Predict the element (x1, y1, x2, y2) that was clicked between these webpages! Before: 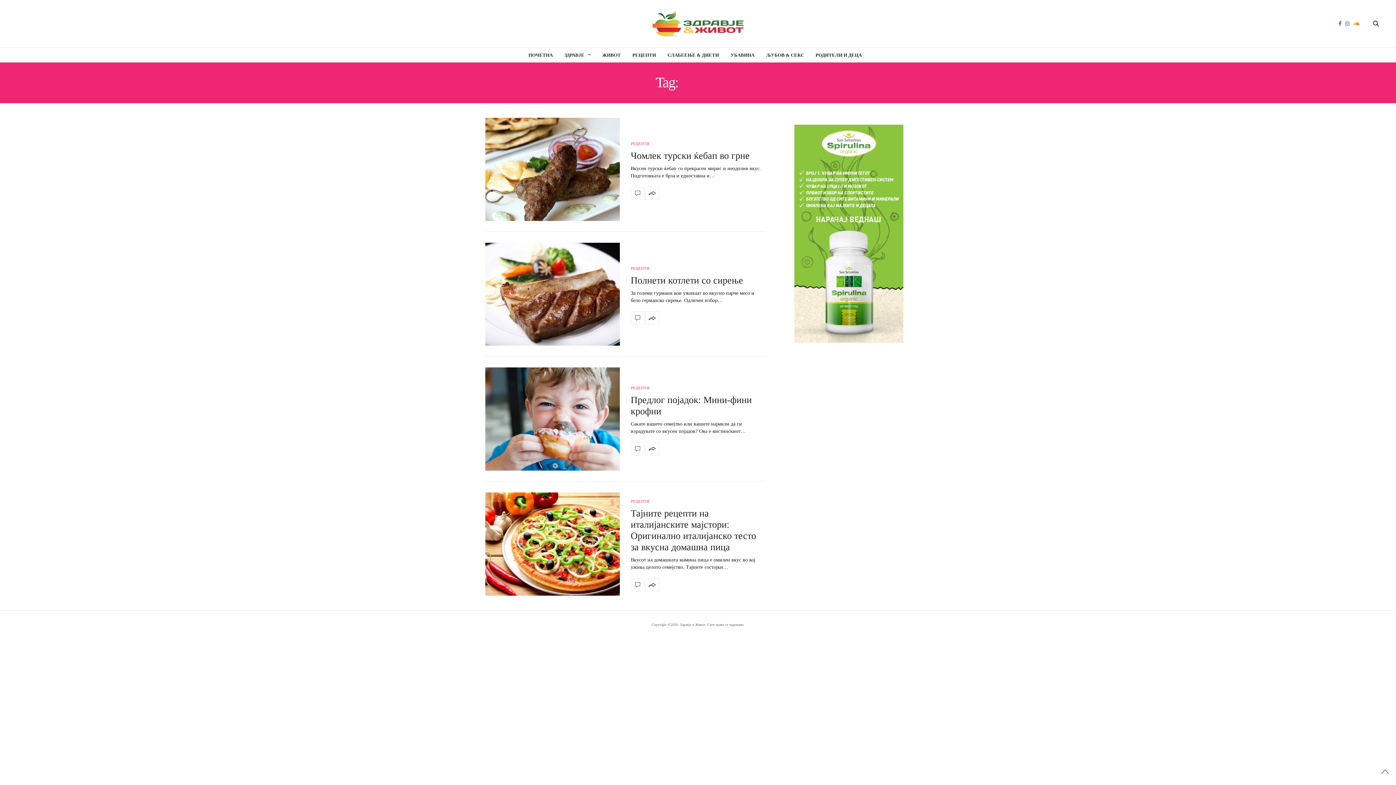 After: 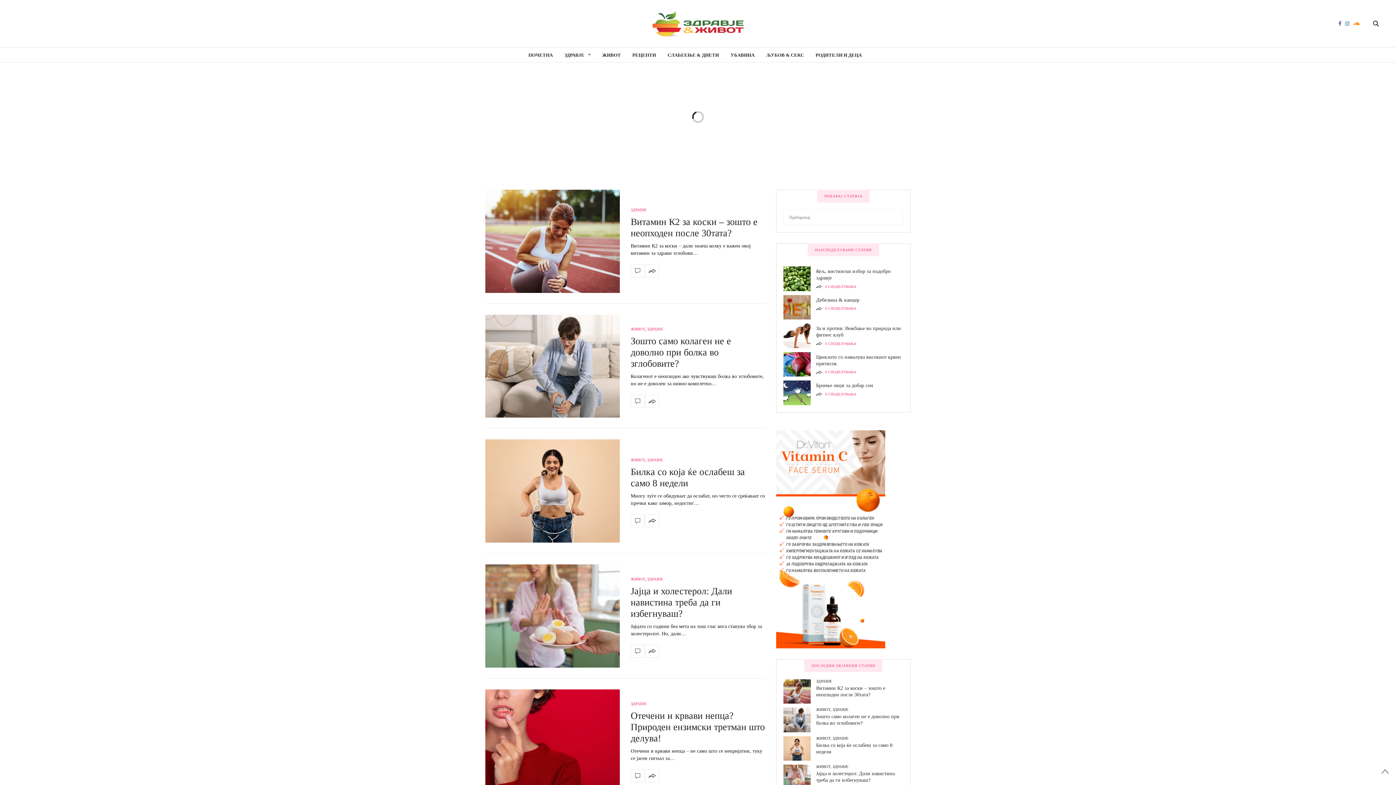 Action: bbox: (650, 10, 745, 36)